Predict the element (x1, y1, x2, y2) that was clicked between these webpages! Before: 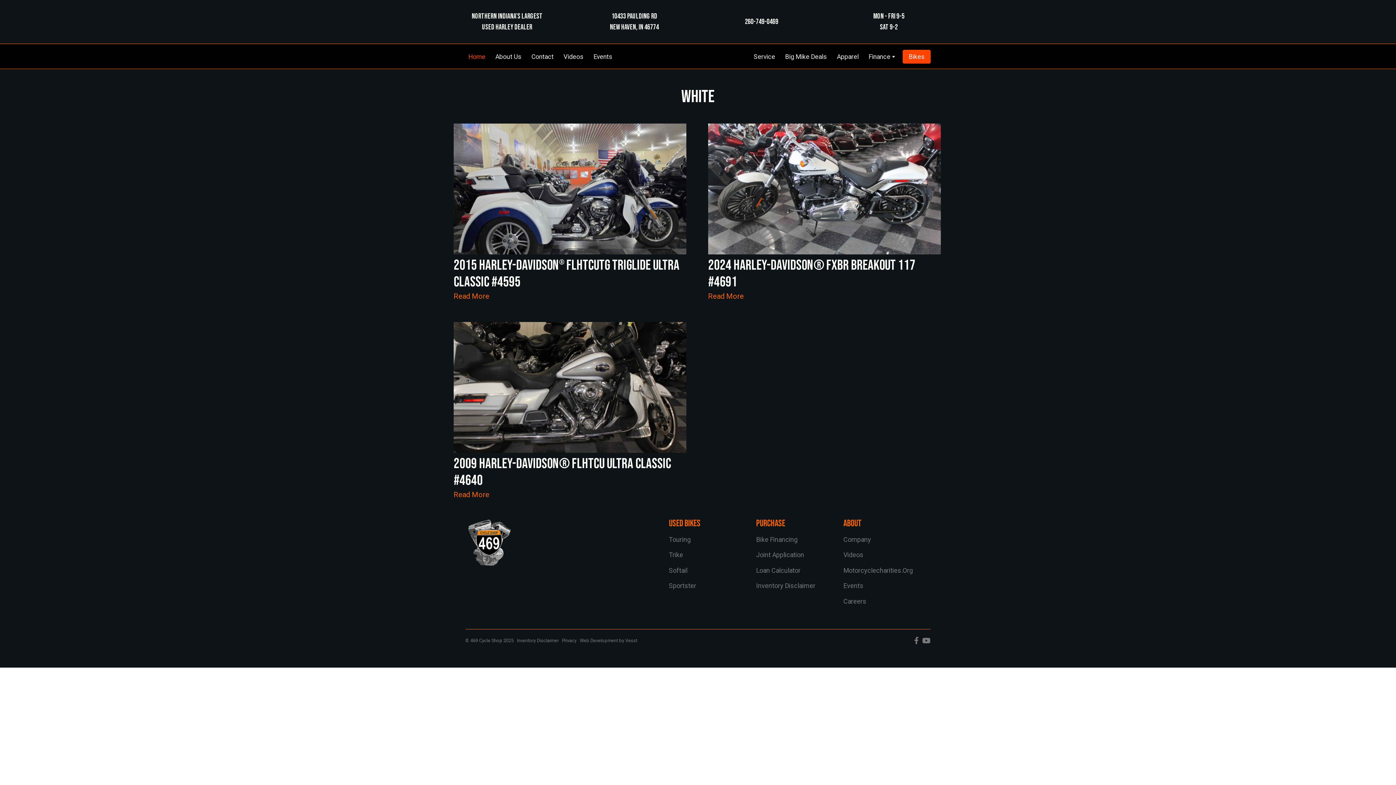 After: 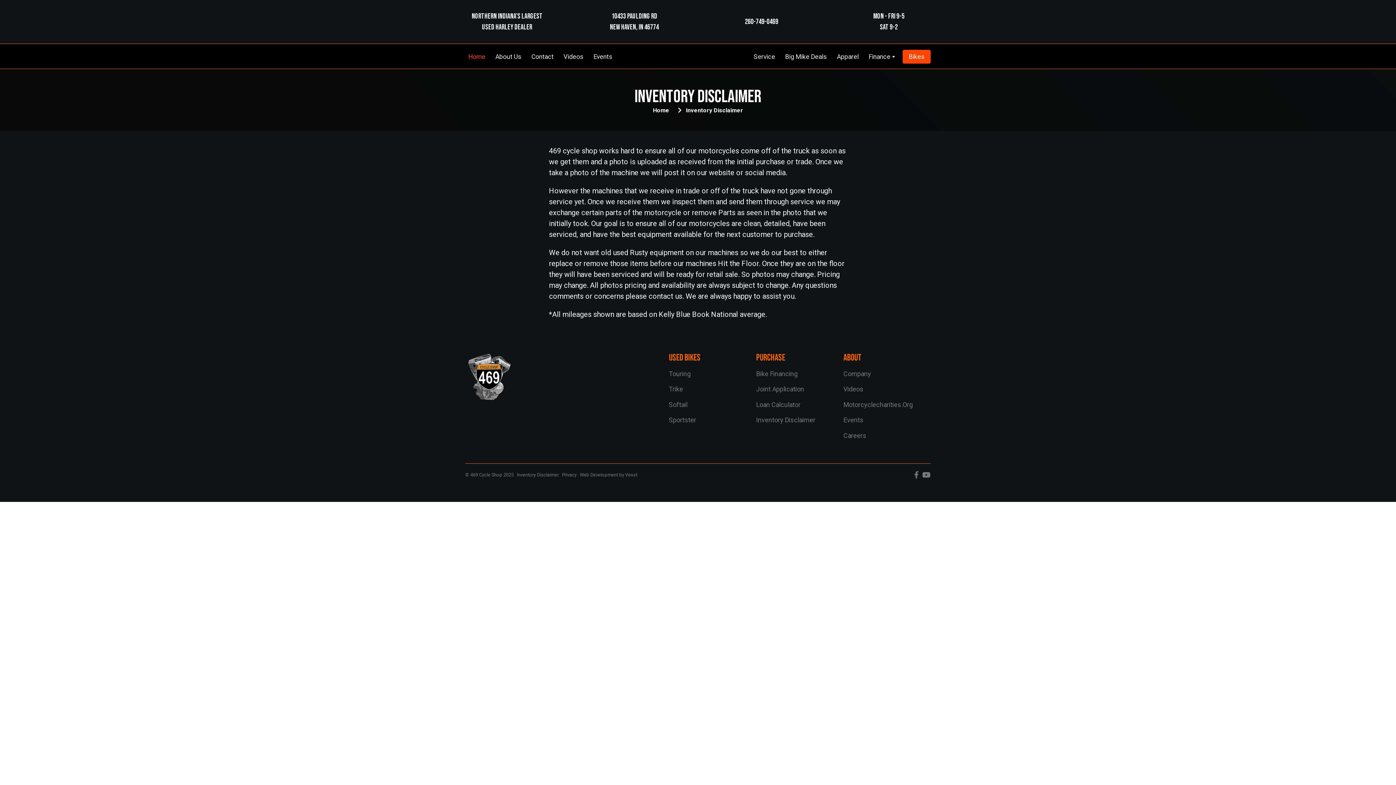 Action: label: Inventory Disclaimer bbox: (517, 638, 558, 643)